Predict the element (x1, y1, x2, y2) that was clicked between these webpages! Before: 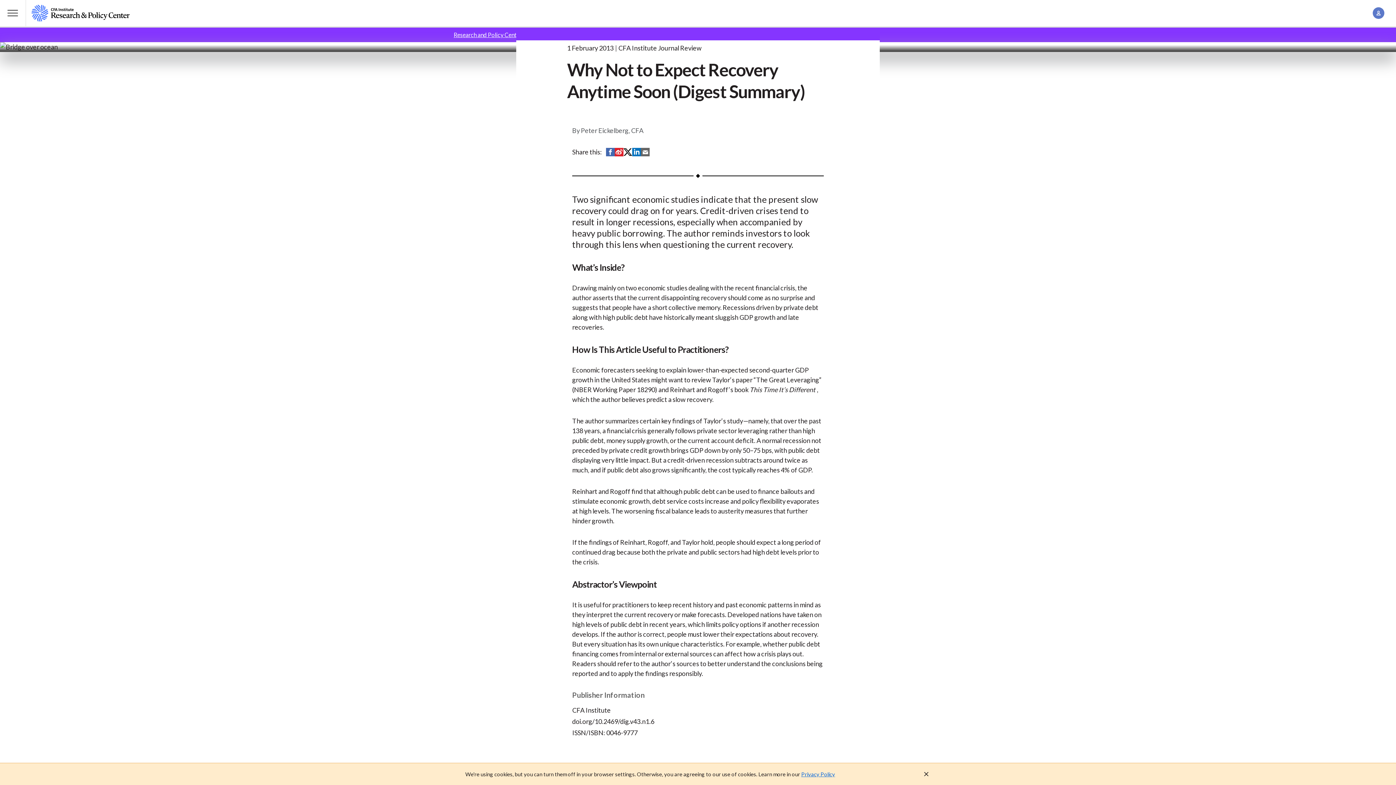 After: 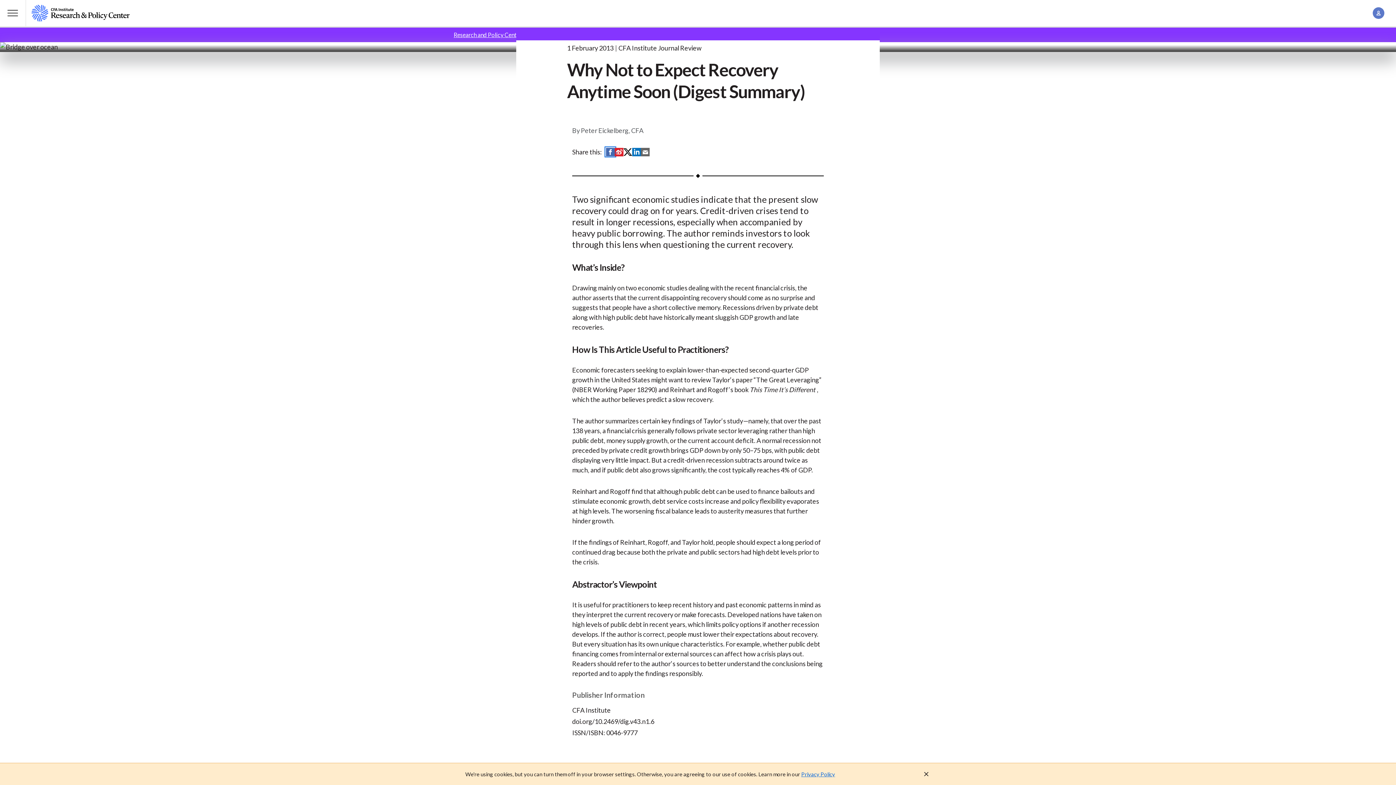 Action: bbox: (606, 148, 614, 156) label: Share on Facebook